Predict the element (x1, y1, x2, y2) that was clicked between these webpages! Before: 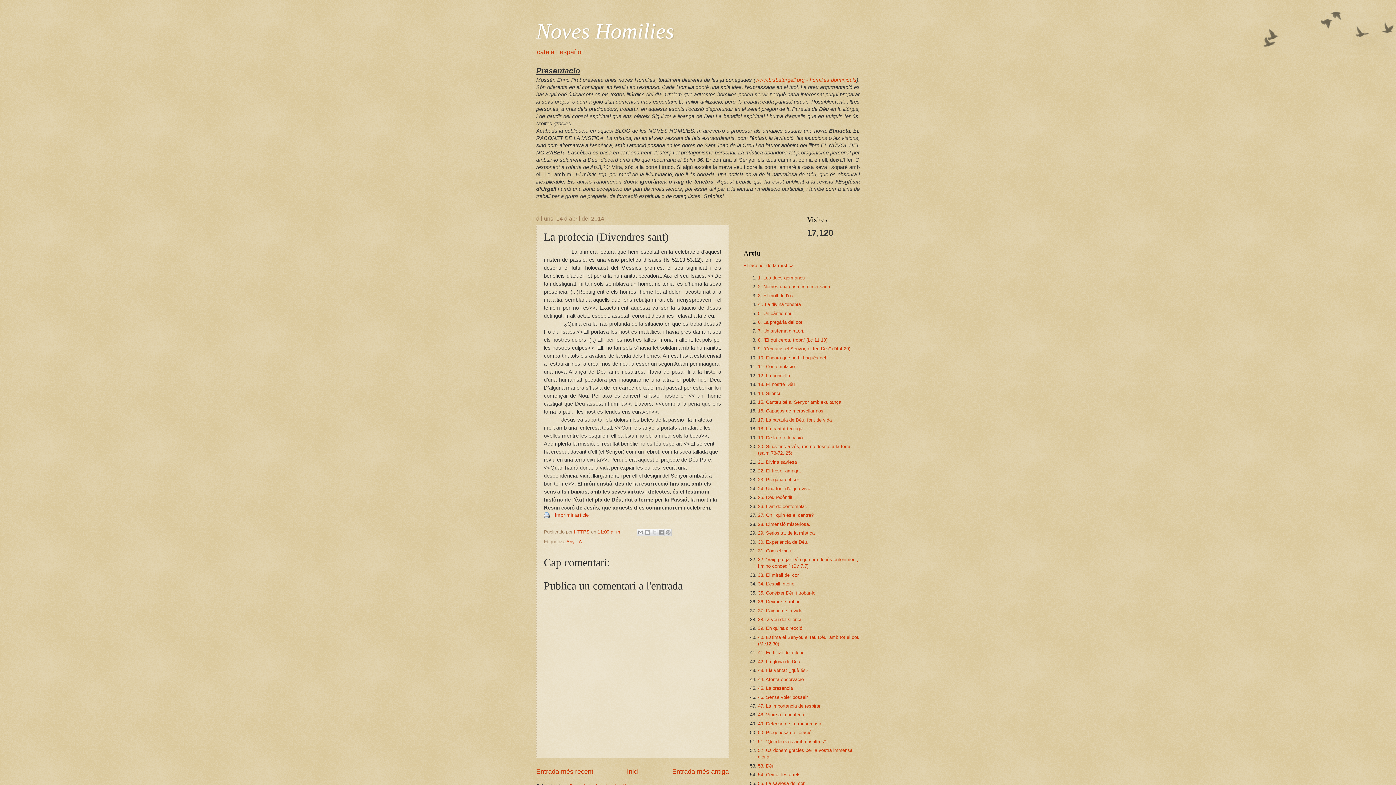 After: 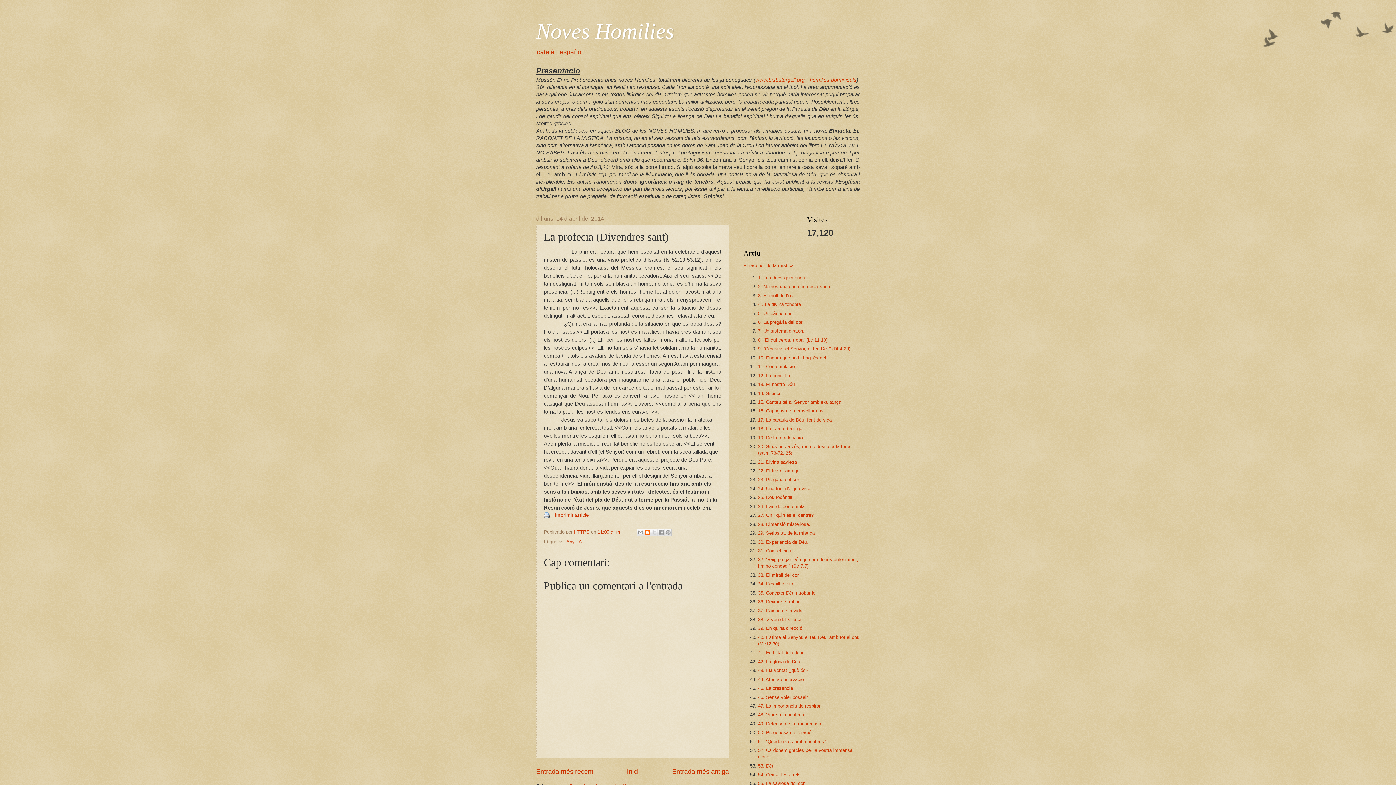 Action: label: BlogThis! bbox: (643, 529, 651, 536)